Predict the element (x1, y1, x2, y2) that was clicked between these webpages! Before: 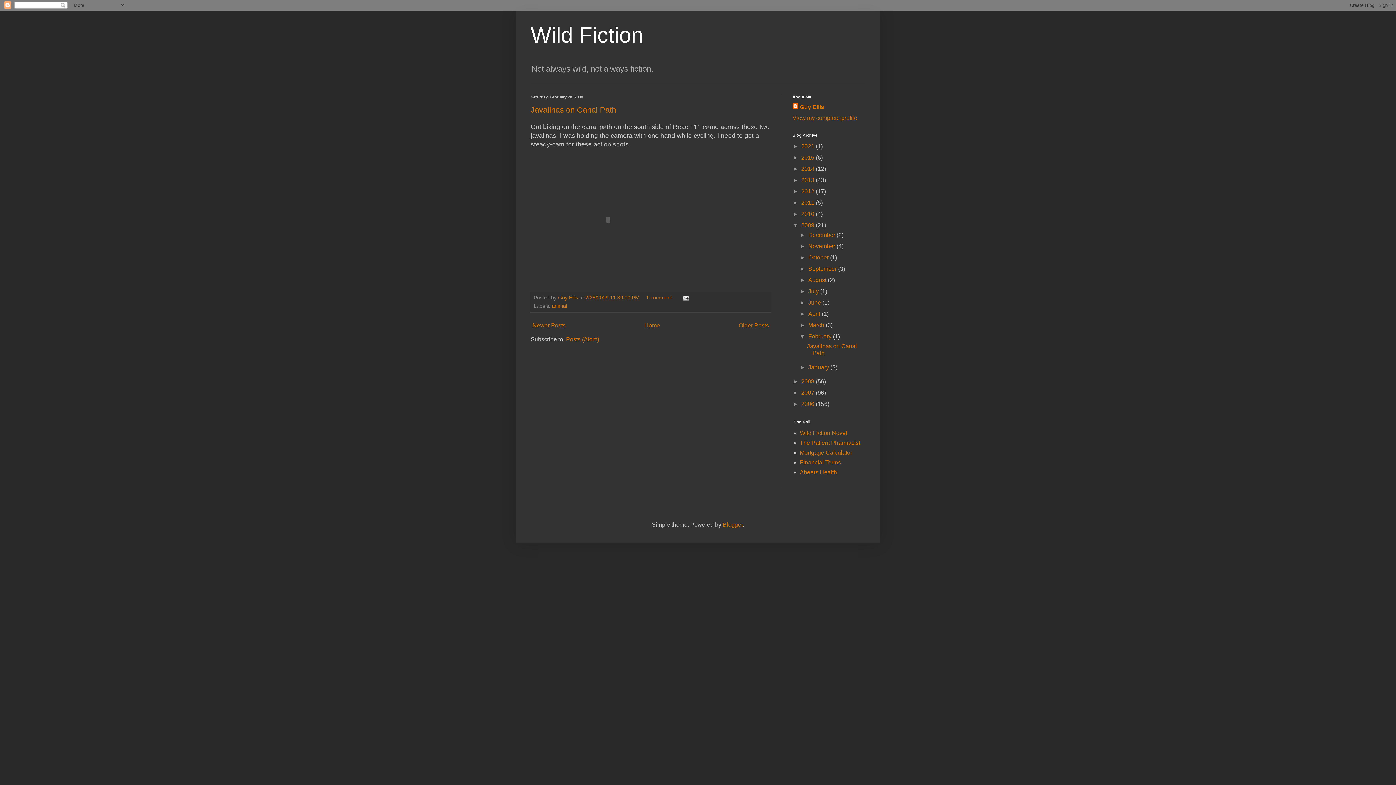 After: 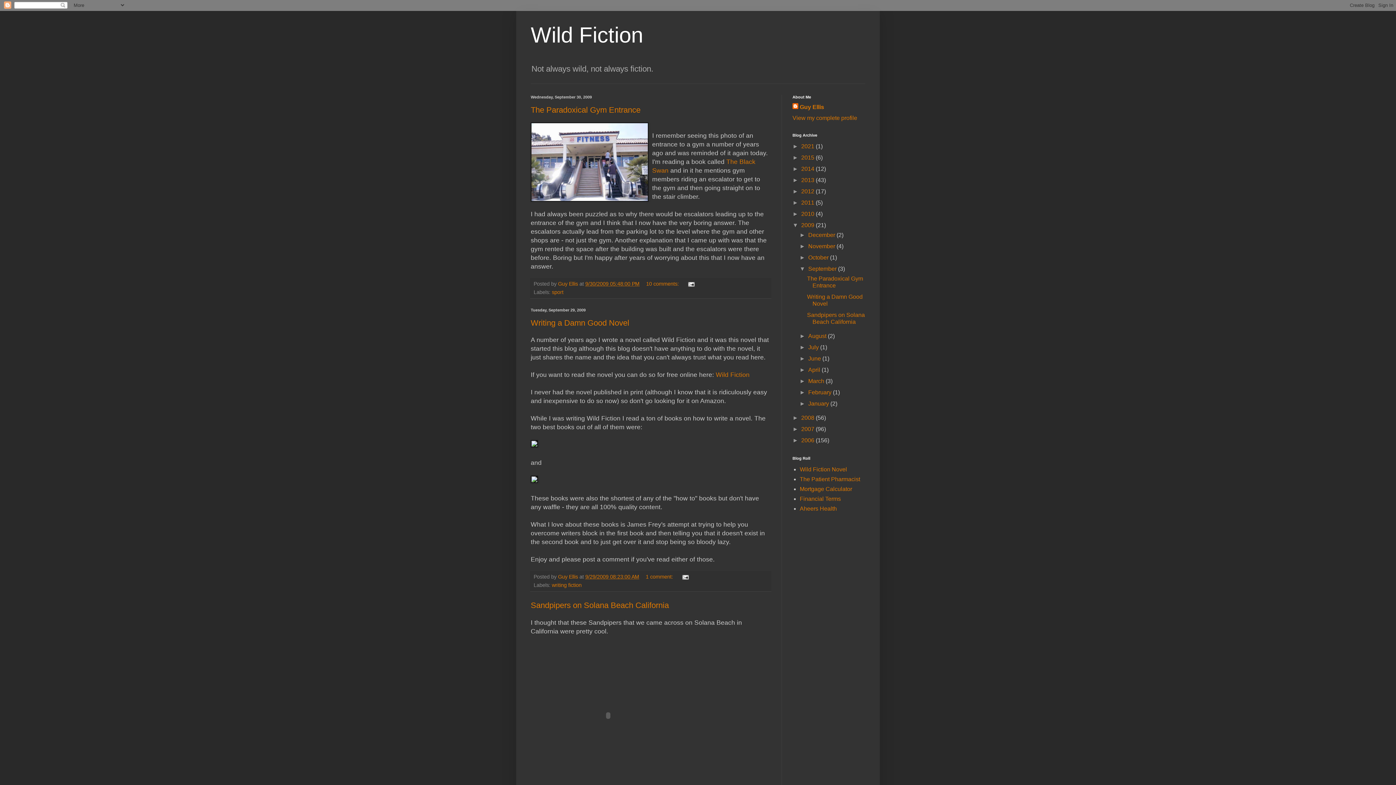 Action: bbox: (808, 265, 838, 272) label: September 